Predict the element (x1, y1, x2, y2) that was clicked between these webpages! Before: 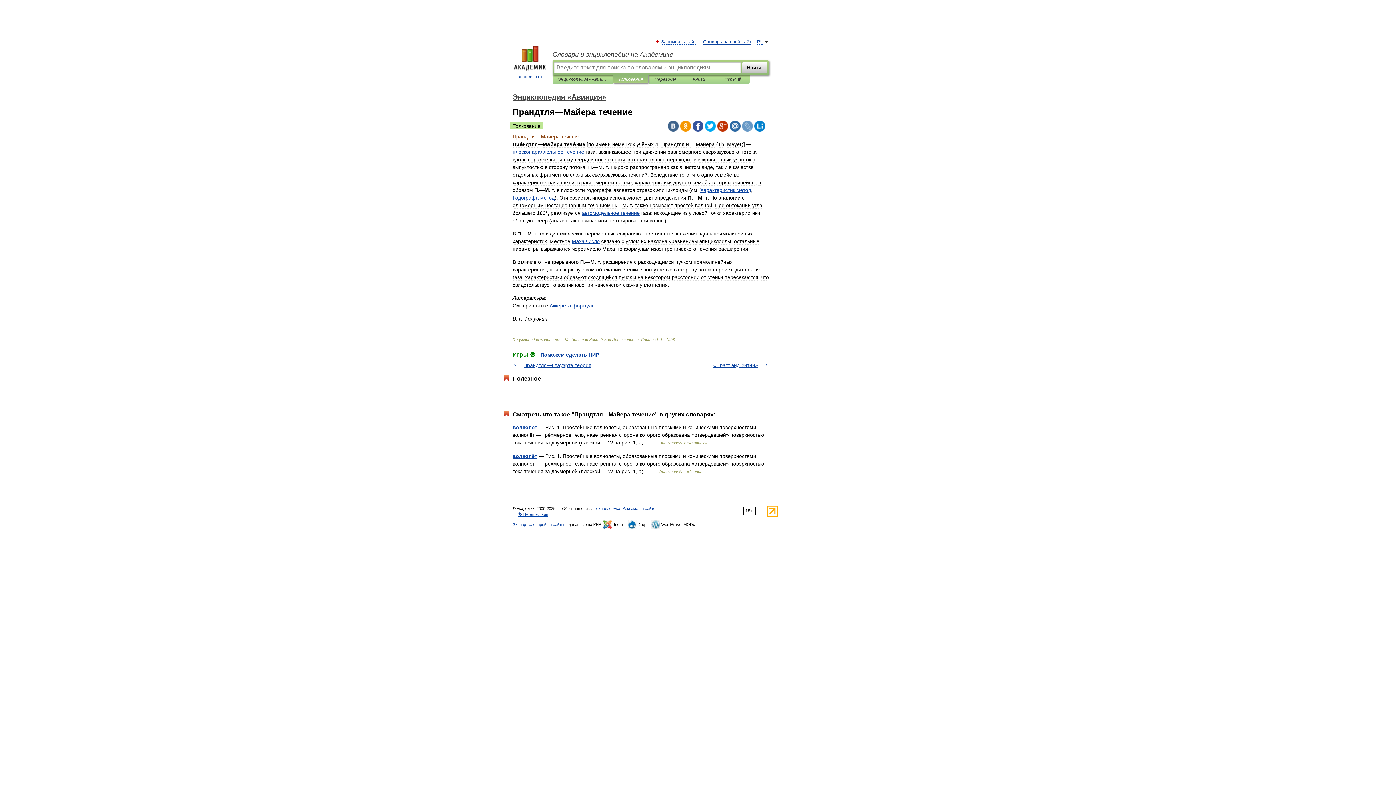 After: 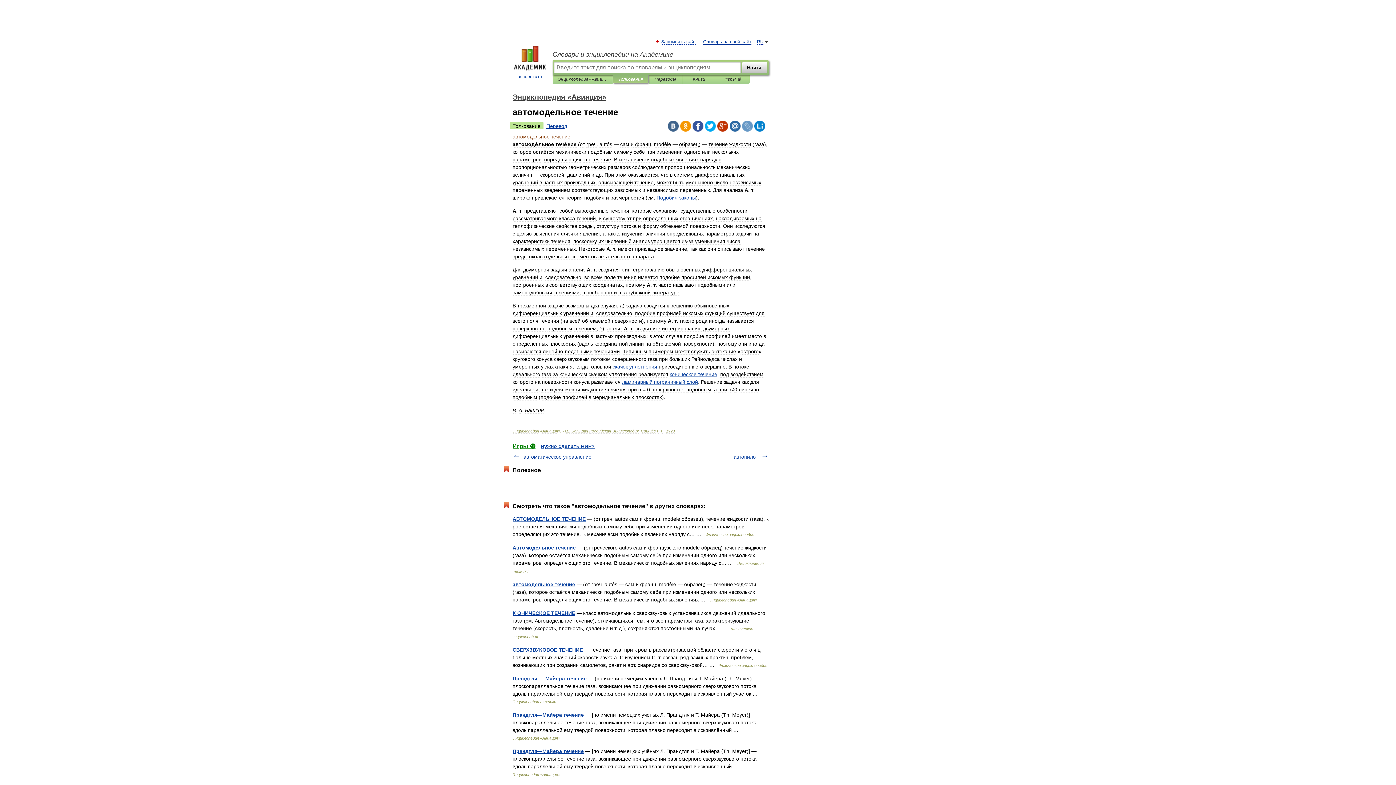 Action: label: автомодельное течение bbox: (582, 210, 640, 216)